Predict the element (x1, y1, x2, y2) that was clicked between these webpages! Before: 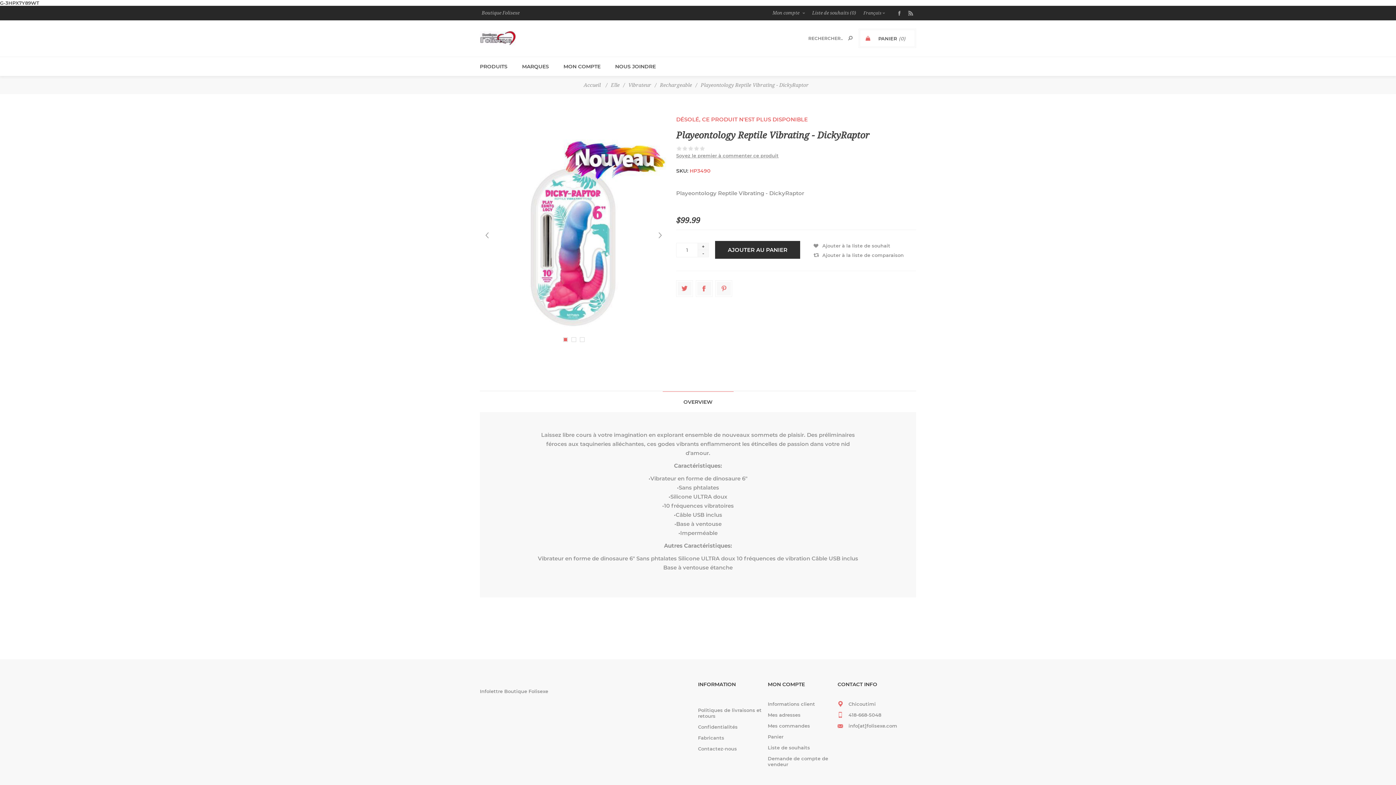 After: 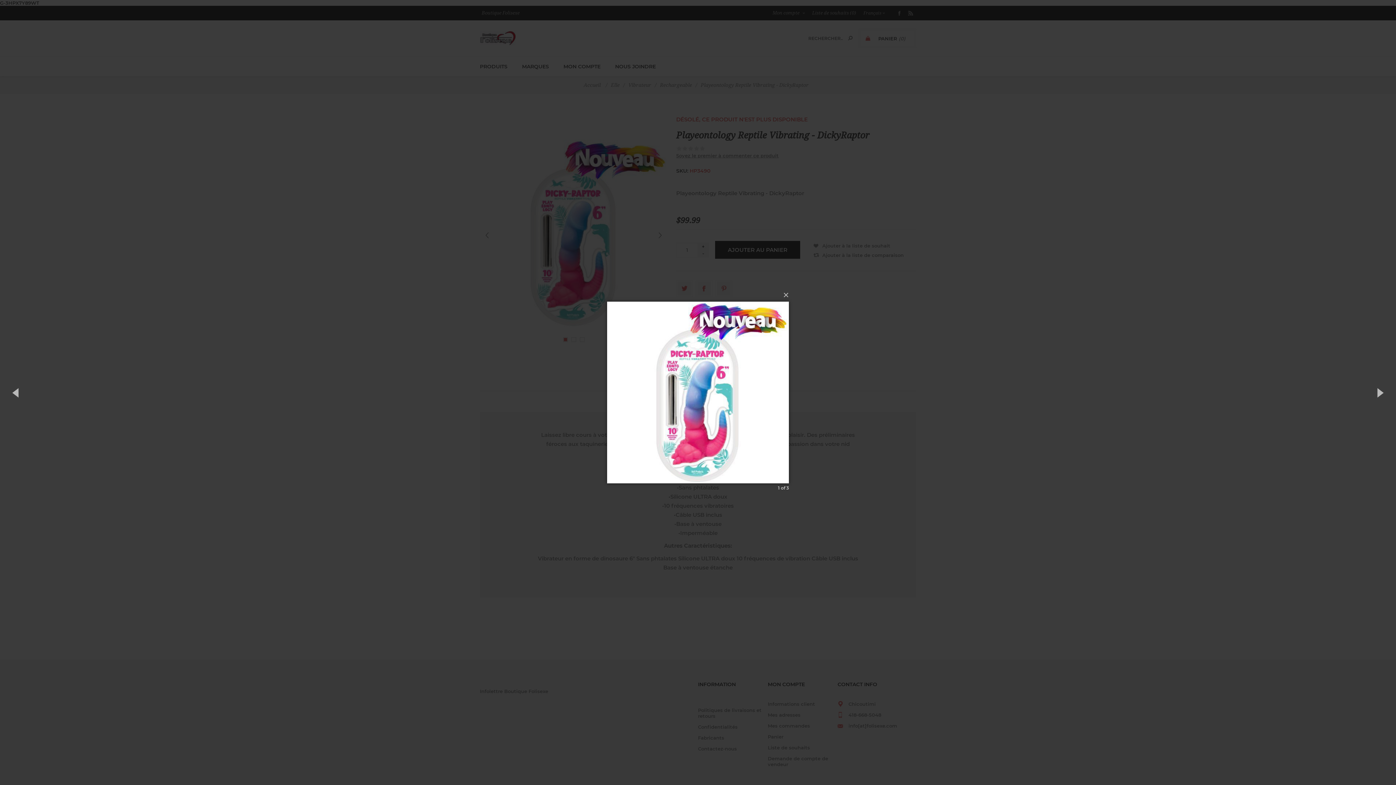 Action: bbox: (480, 116, 667, 350)